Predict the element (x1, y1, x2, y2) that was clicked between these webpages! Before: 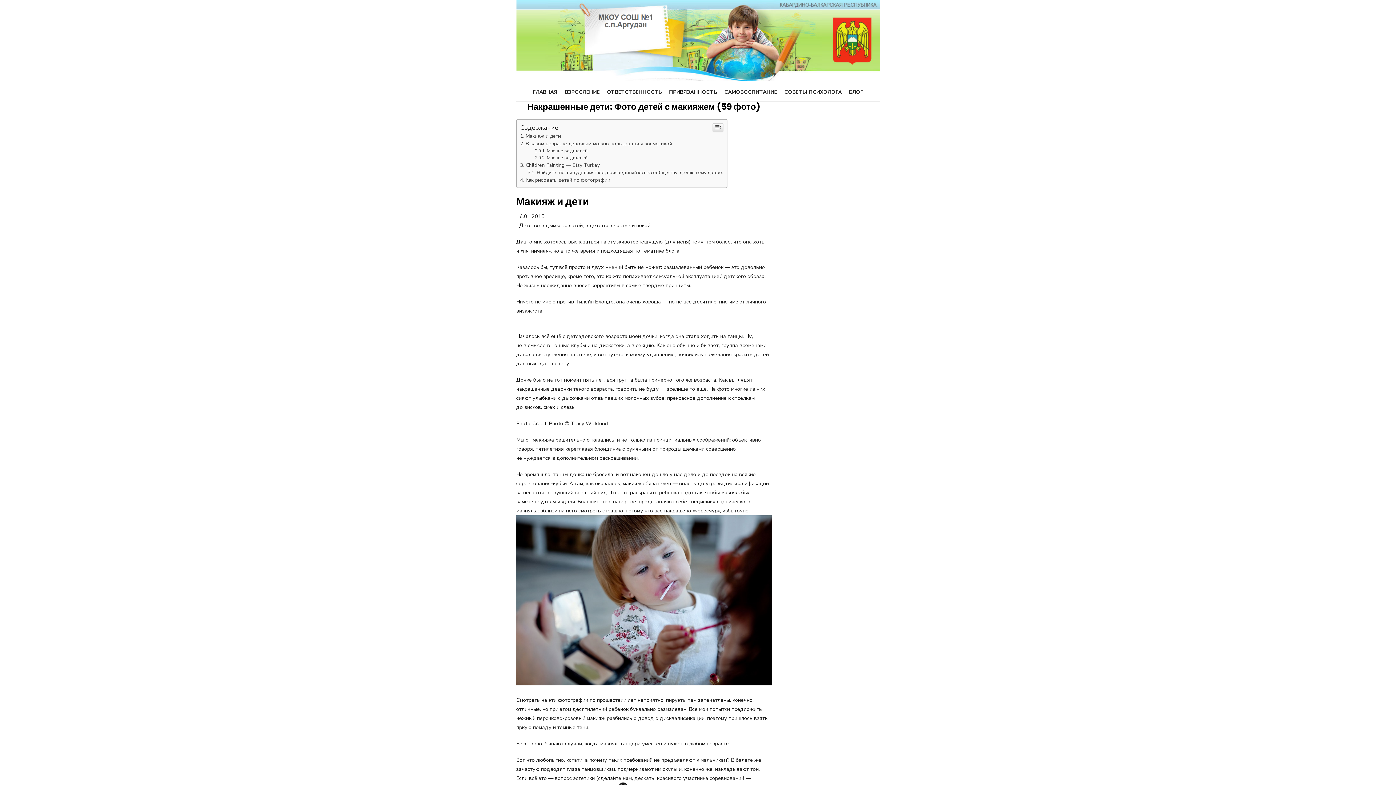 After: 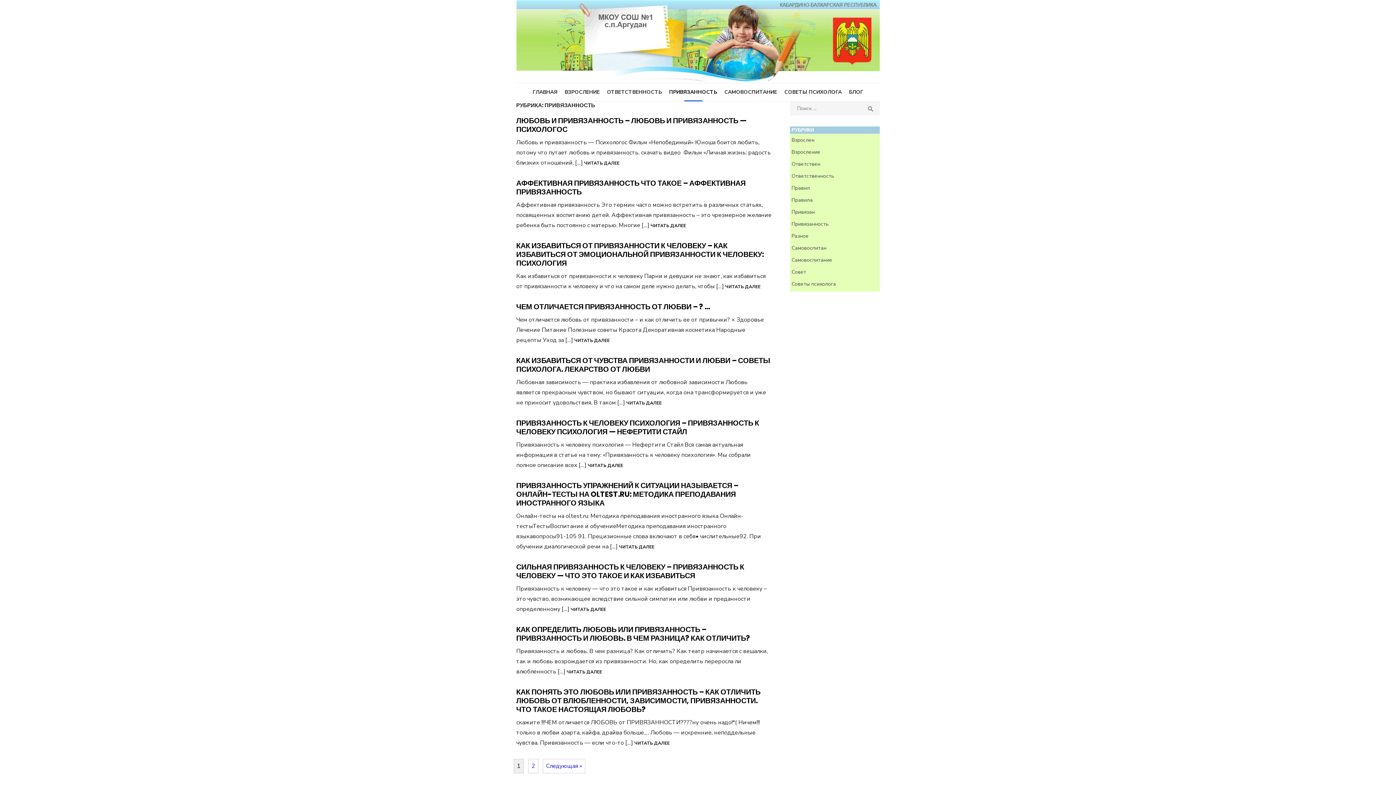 Action: bbox: (665, 85, 720, 99) label: ПРИВЯЗАННОСТЬ